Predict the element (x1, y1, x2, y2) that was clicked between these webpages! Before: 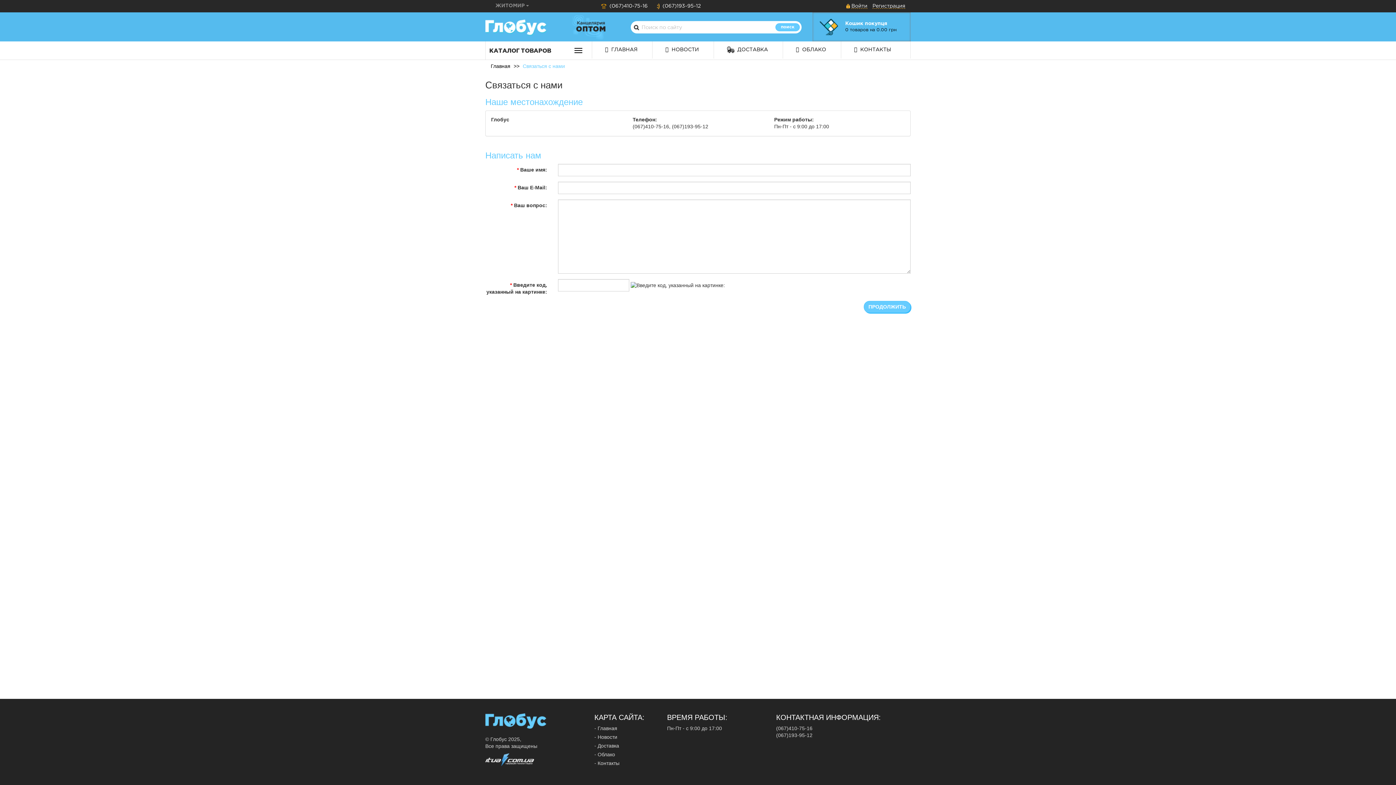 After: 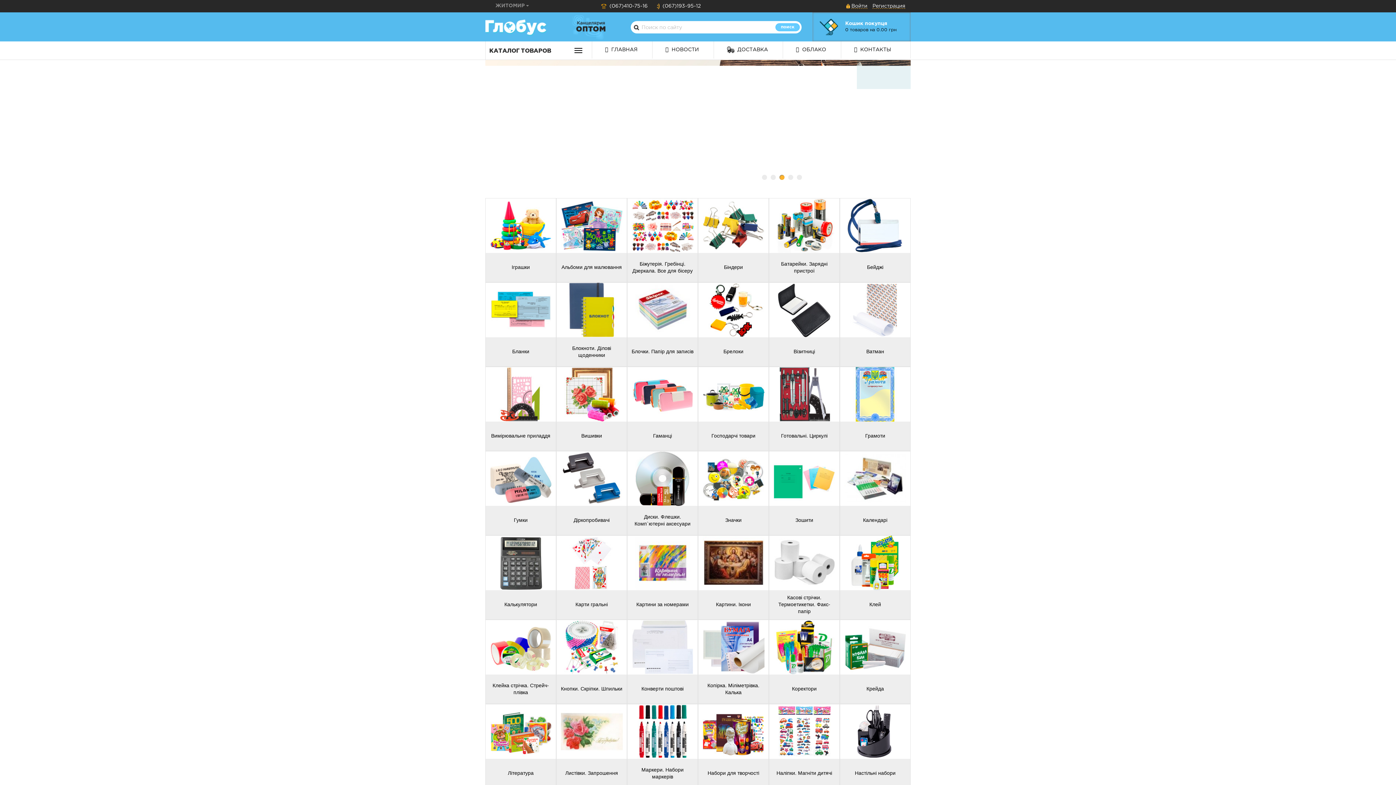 Action: bbox: (597, 725, 617, 731) label: Главная